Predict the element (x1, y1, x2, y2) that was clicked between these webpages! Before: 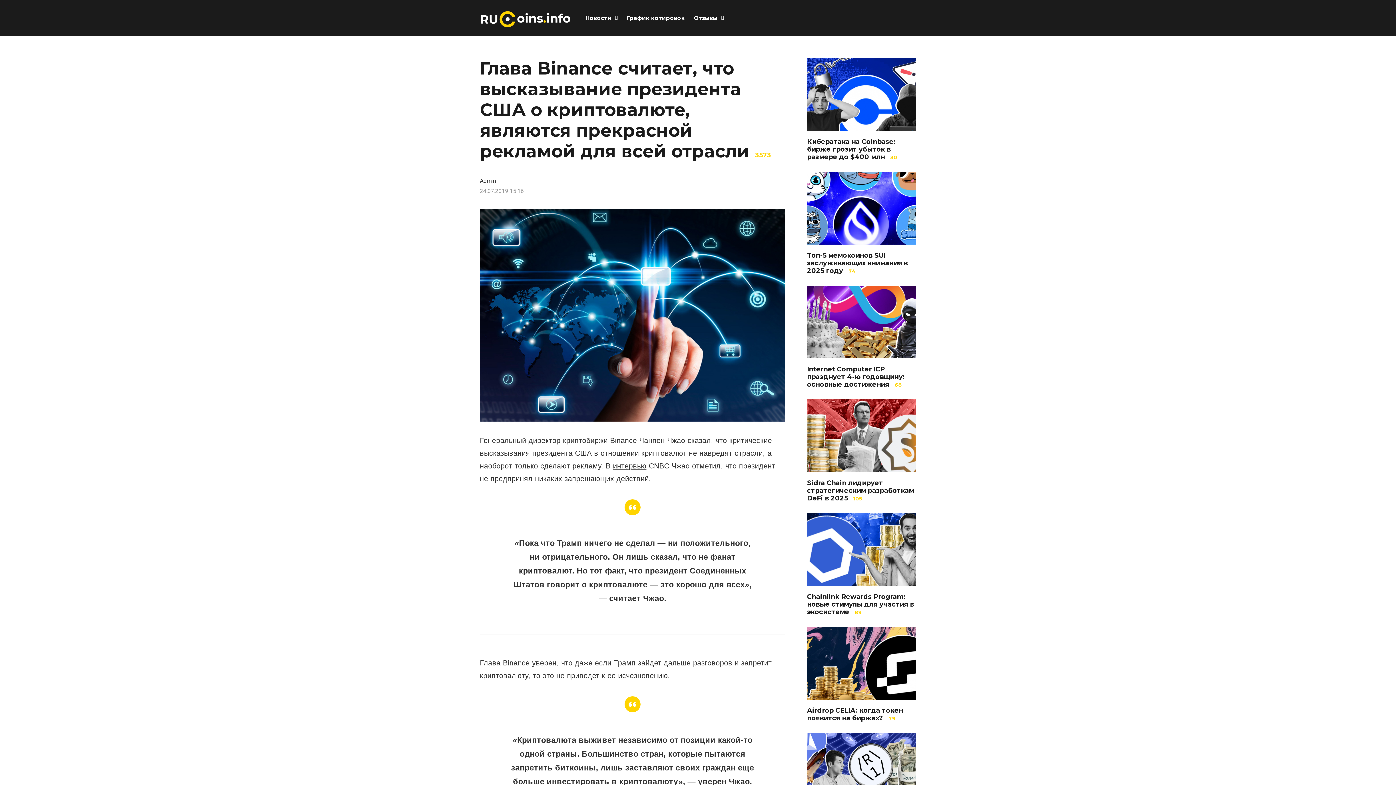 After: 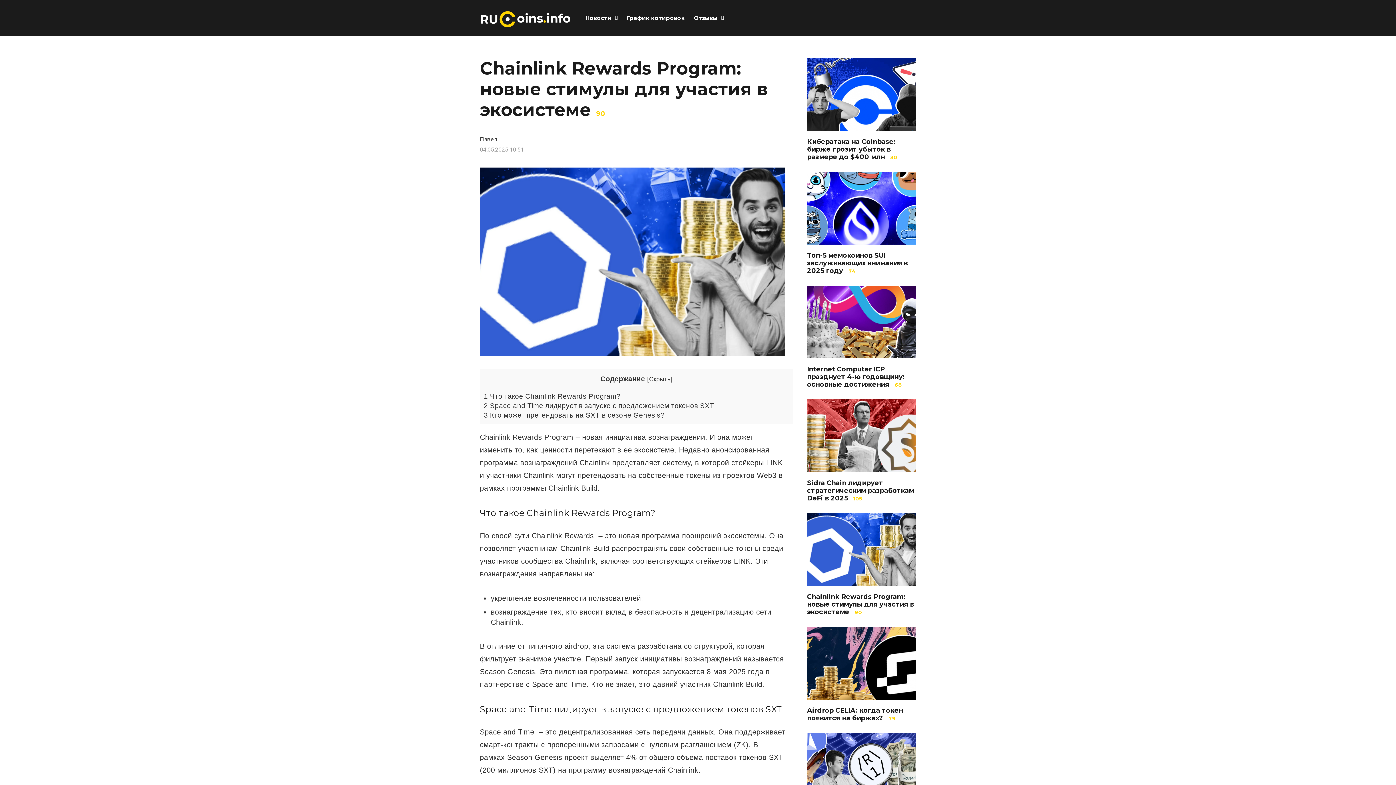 Action: bbox: (807, 513, 916, 586)